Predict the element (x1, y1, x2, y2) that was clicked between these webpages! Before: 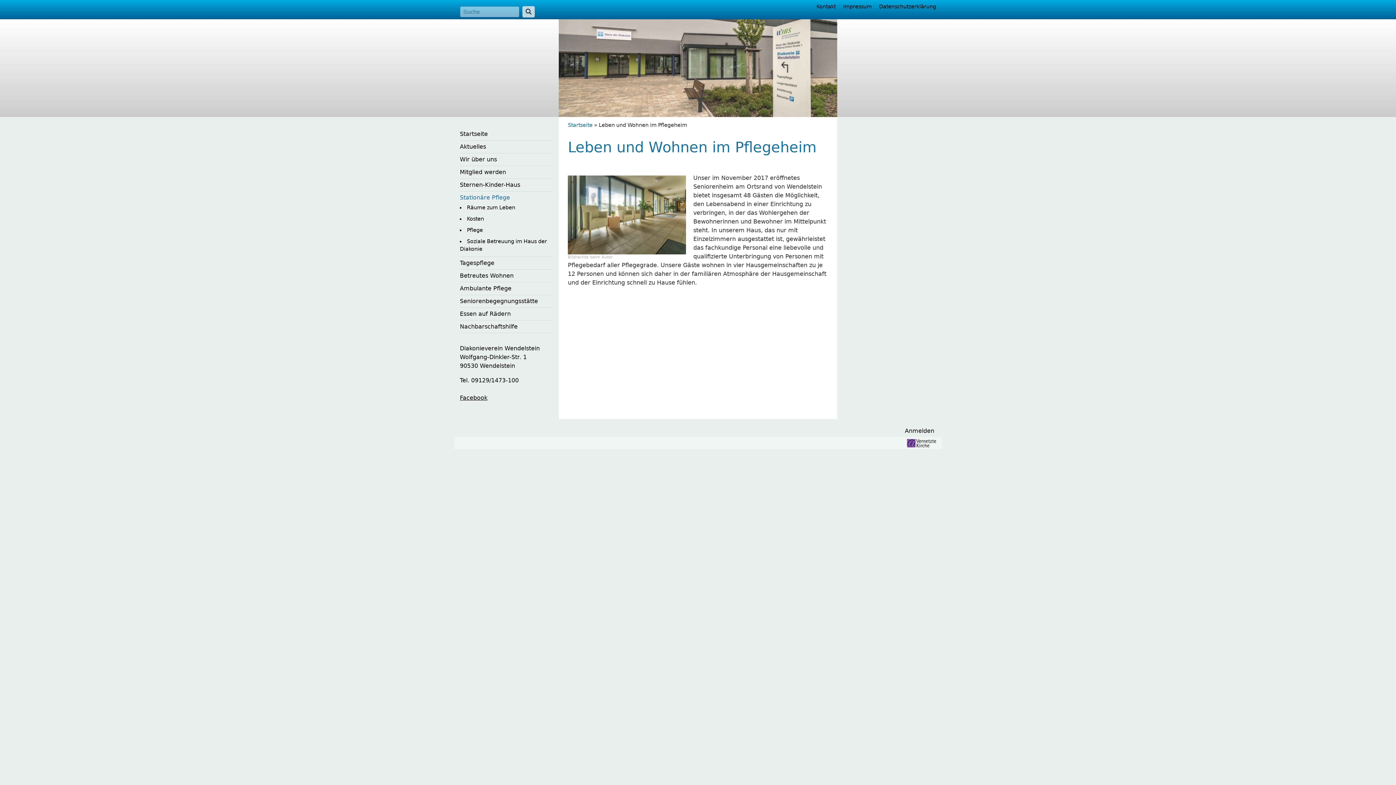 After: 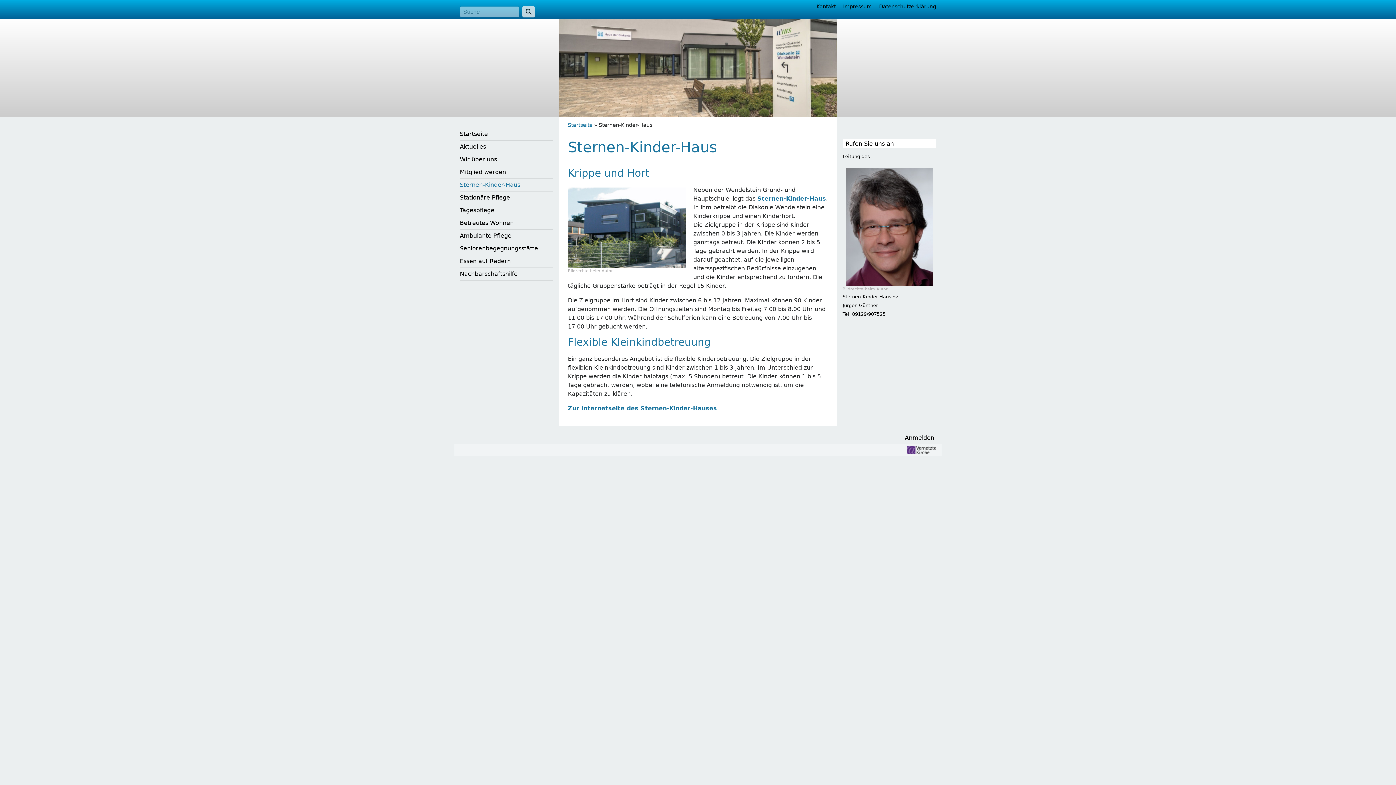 Action: label: Sternen-Kinder-Haus bbox: (460, 181, 520, 188)